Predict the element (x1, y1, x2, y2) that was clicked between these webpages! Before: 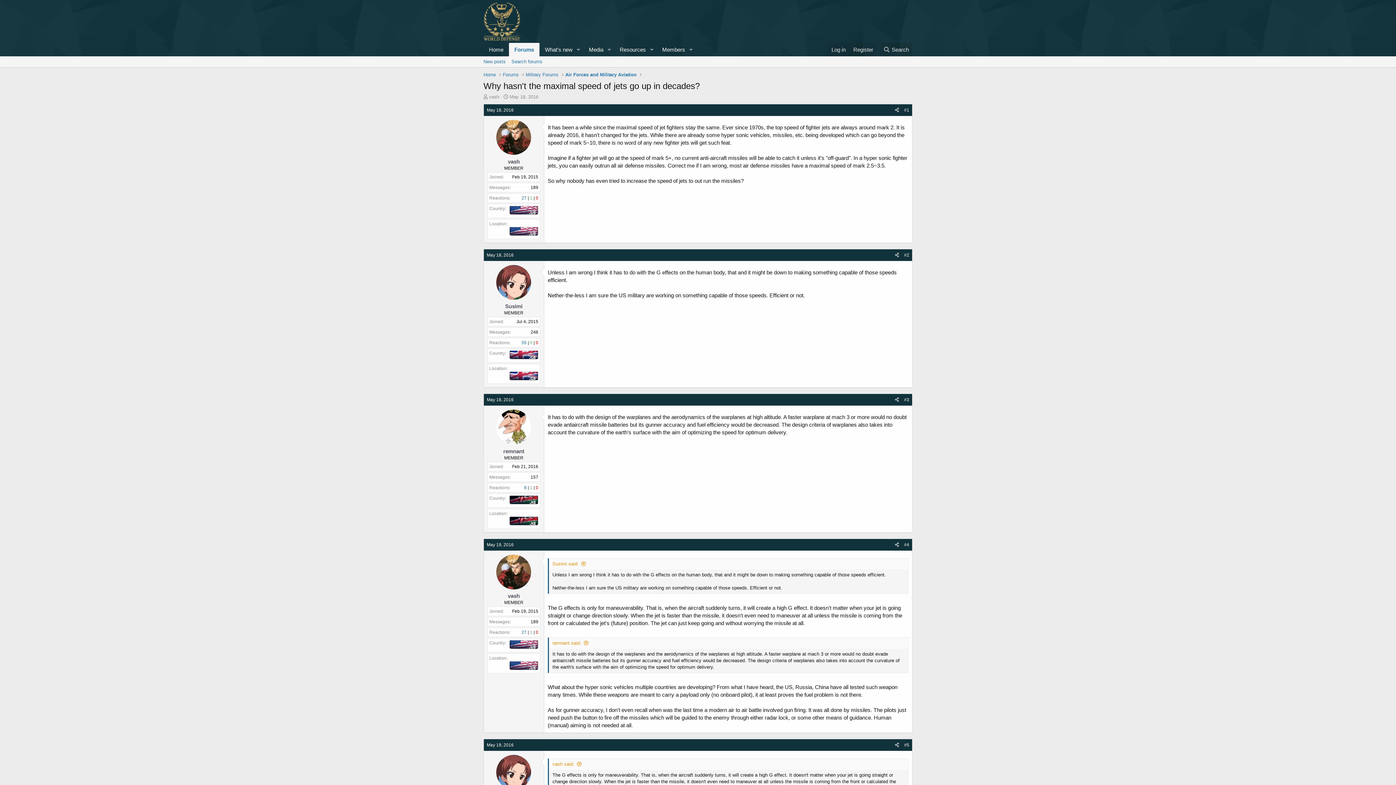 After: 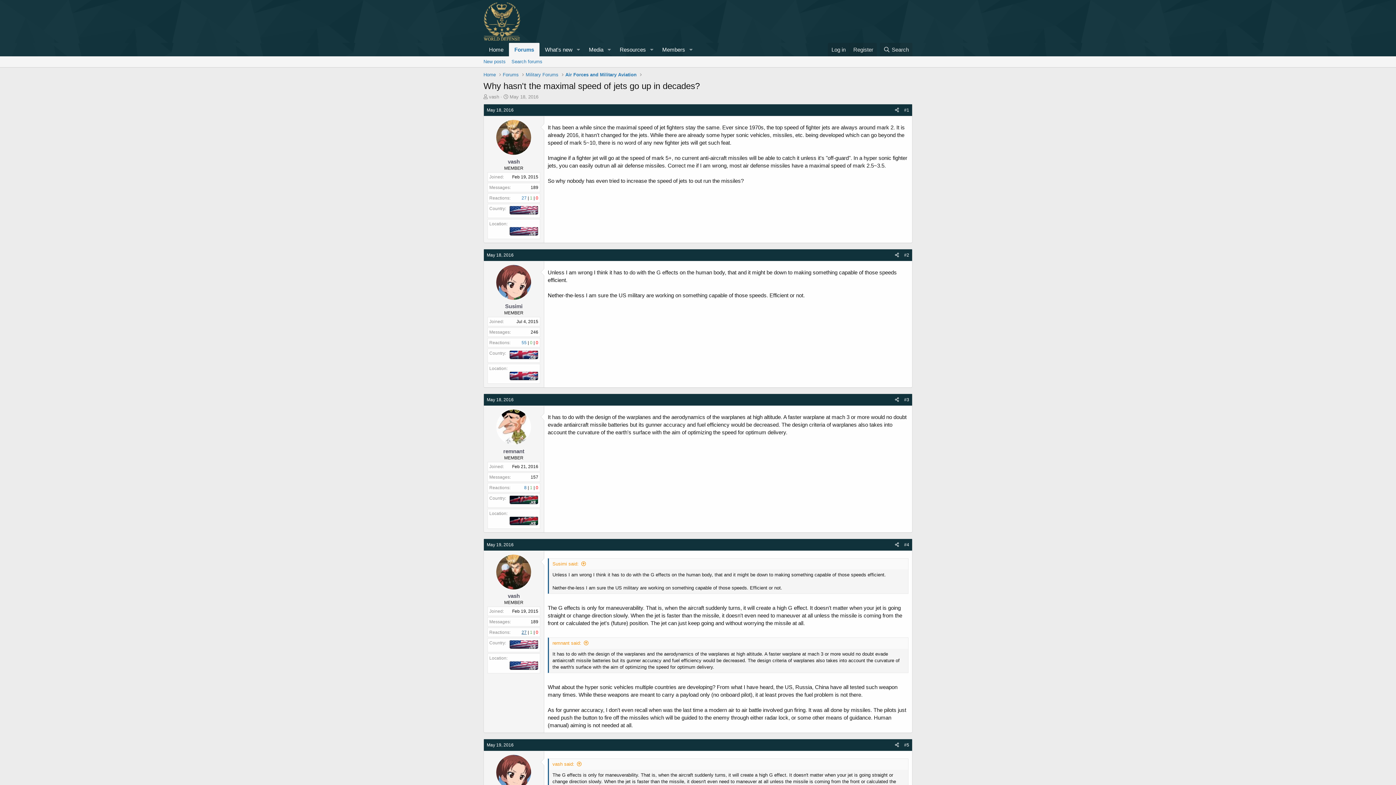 Action: bbox: (521, 630, 526, 635) label: 27